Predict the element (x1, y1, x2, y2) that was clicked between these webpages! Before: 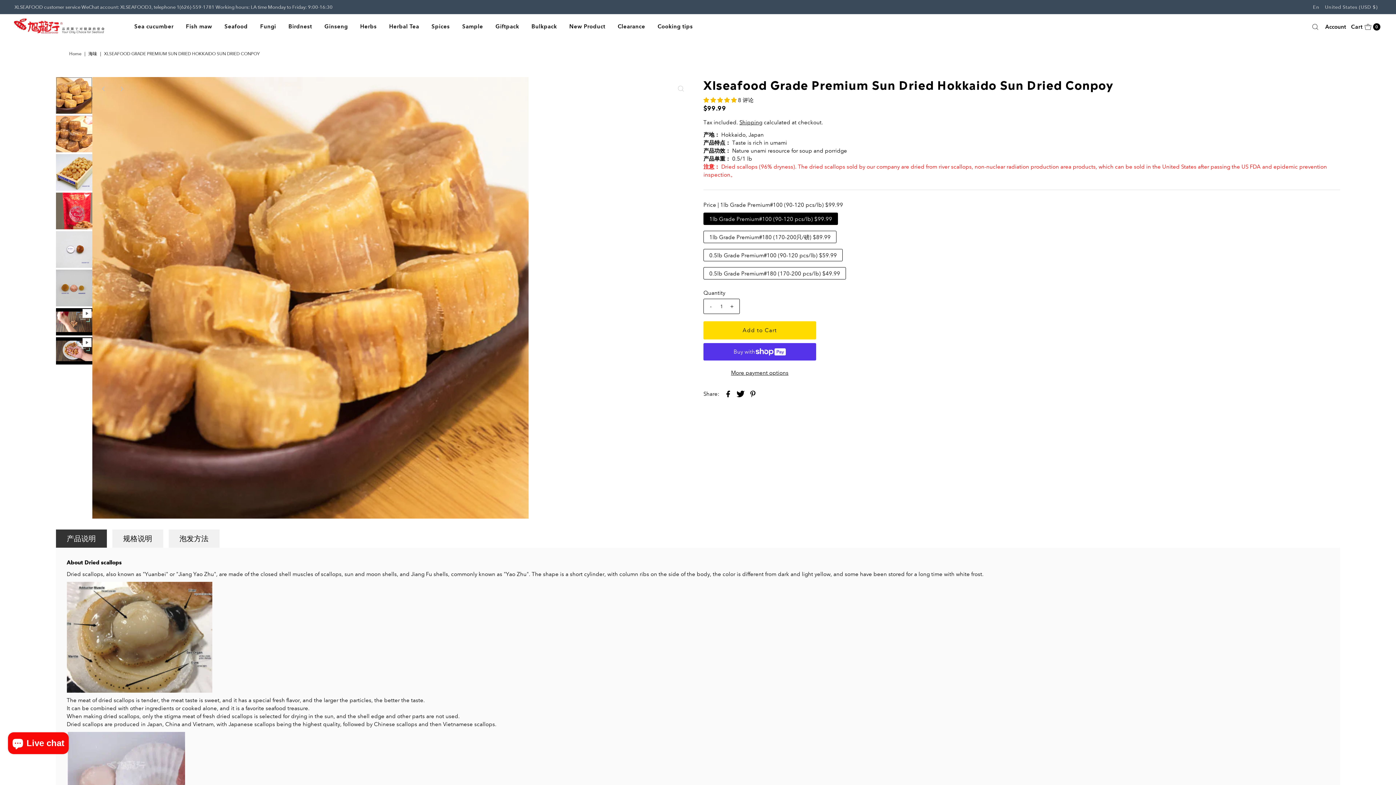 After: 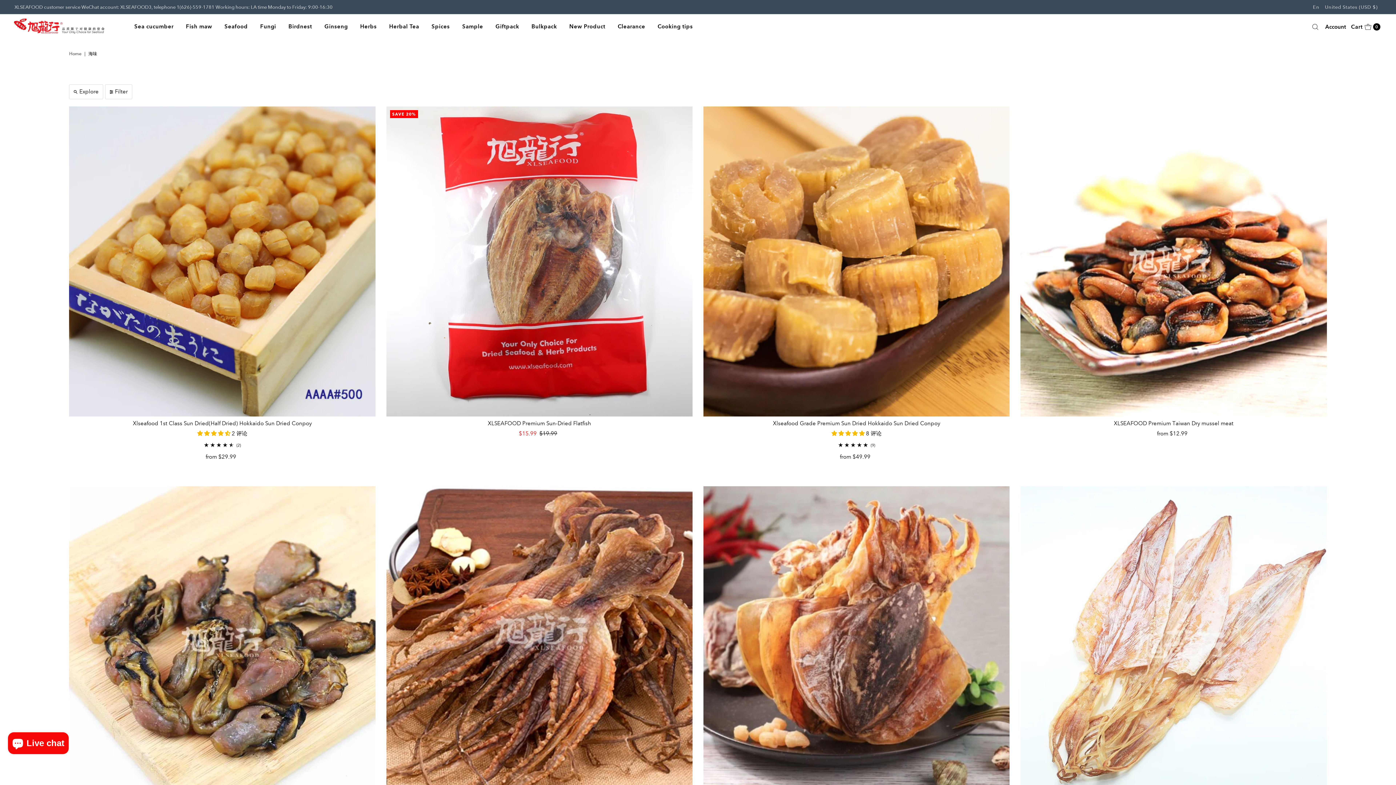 Action: bbox: (88, 51, 99, 56) label: 海味